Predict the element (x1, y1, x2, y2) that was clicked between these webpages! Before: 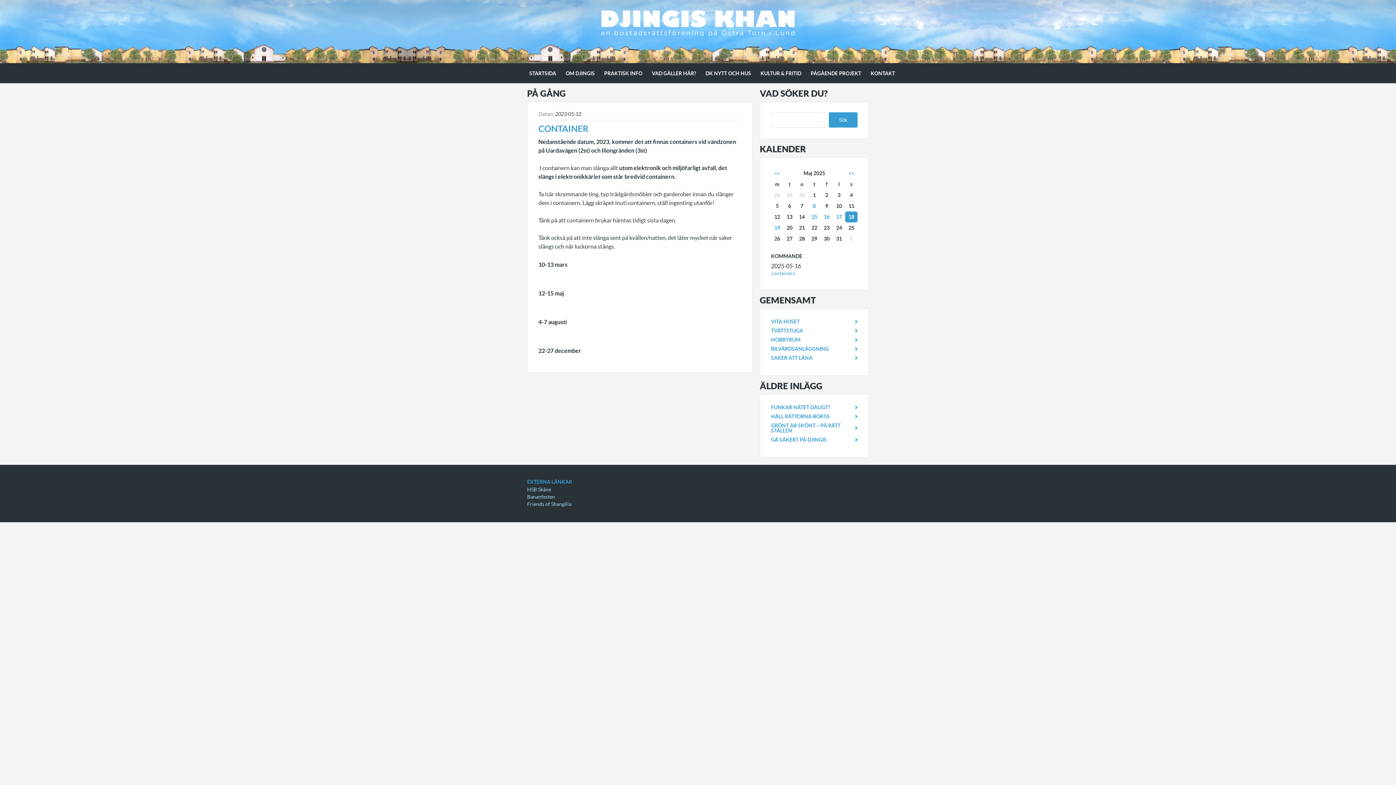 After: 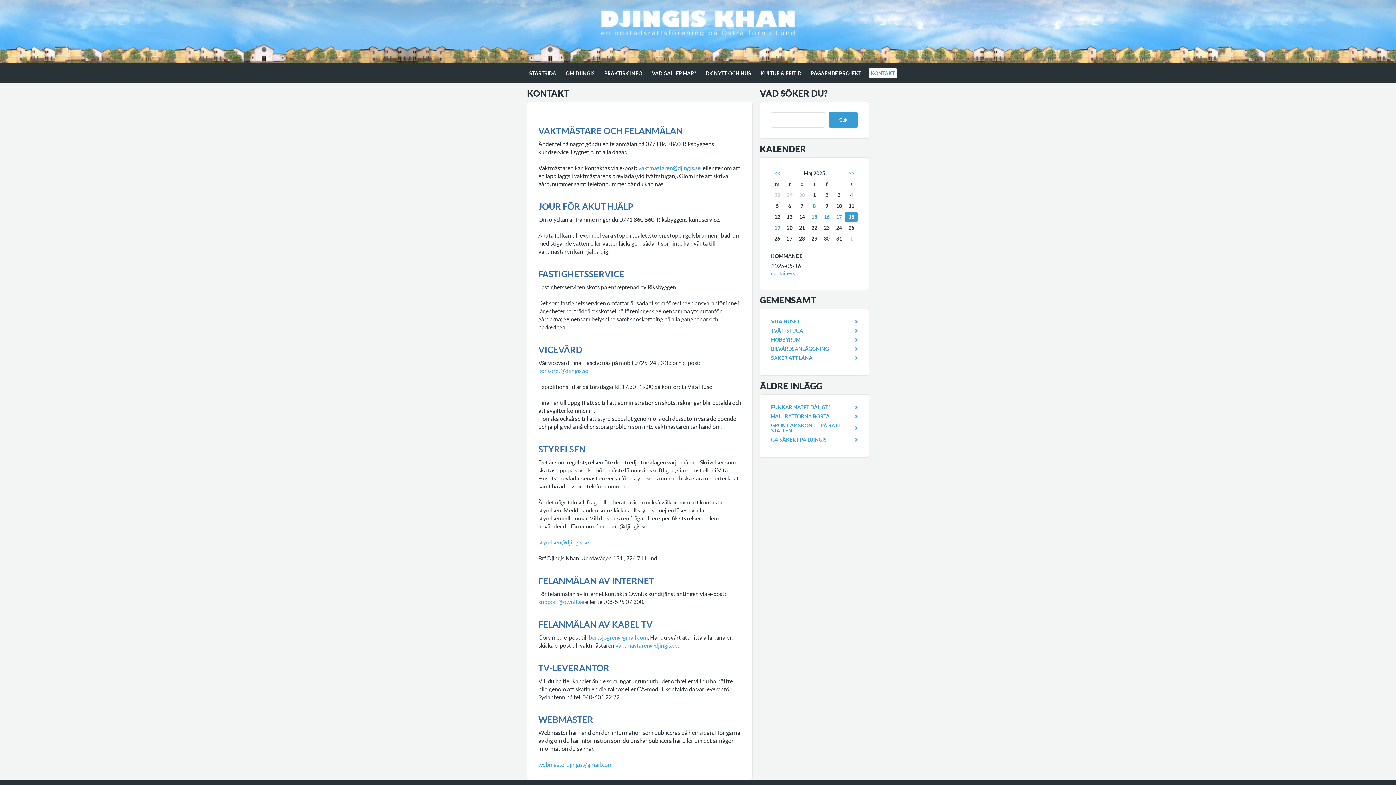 Action: label: KONTAKT bbox: (868, 68, 897, 78)